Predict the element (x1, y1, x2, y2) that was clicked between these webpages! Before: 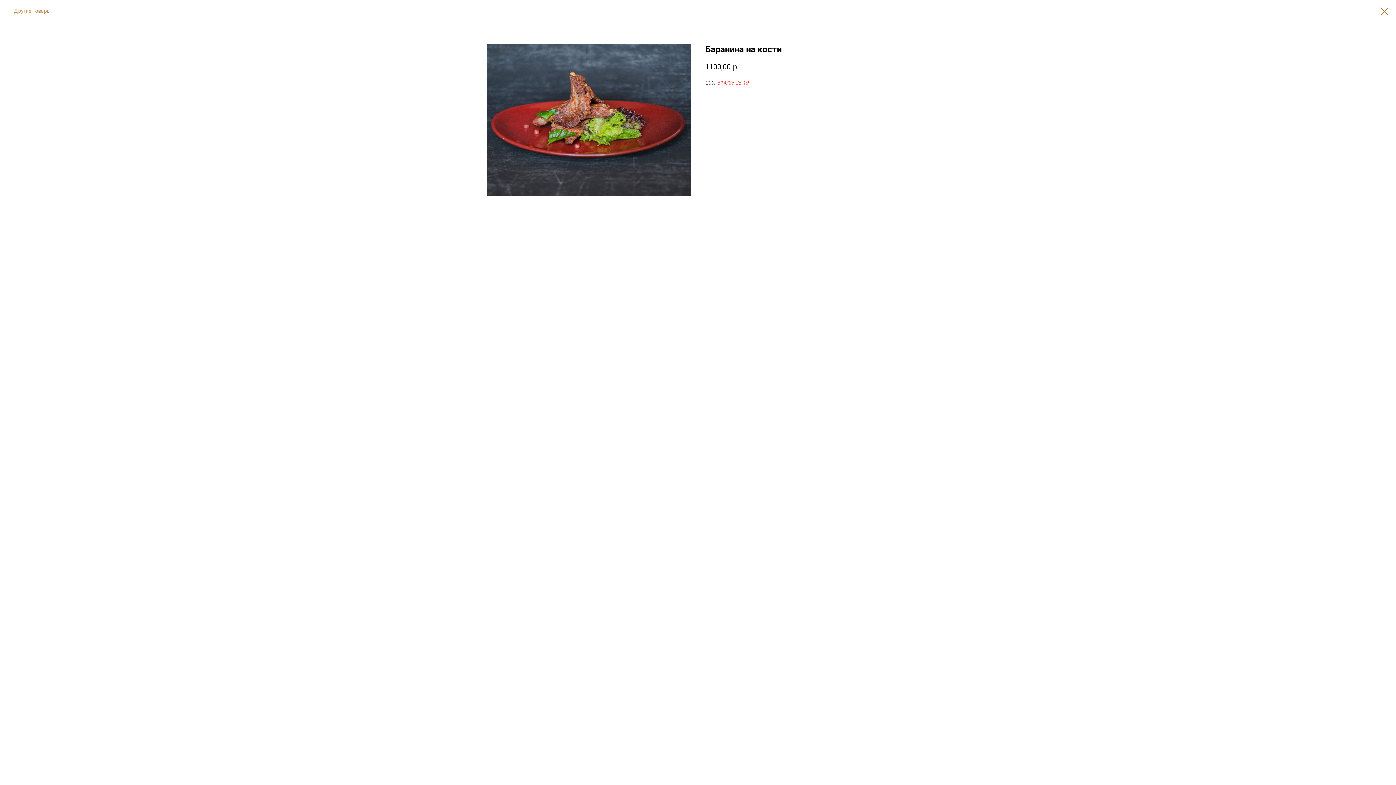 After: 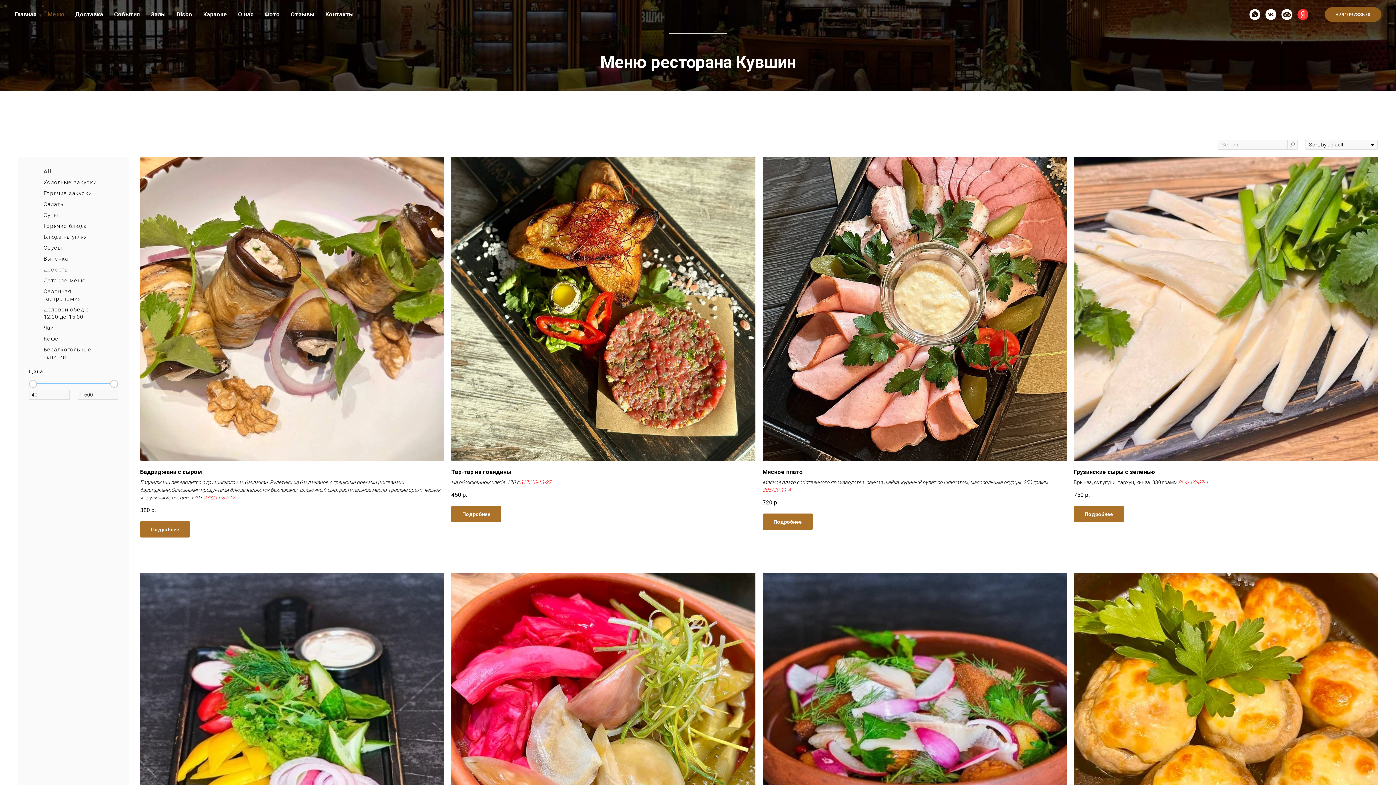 Action: bbox: (7, 7, 50, 14) label: Другие товары